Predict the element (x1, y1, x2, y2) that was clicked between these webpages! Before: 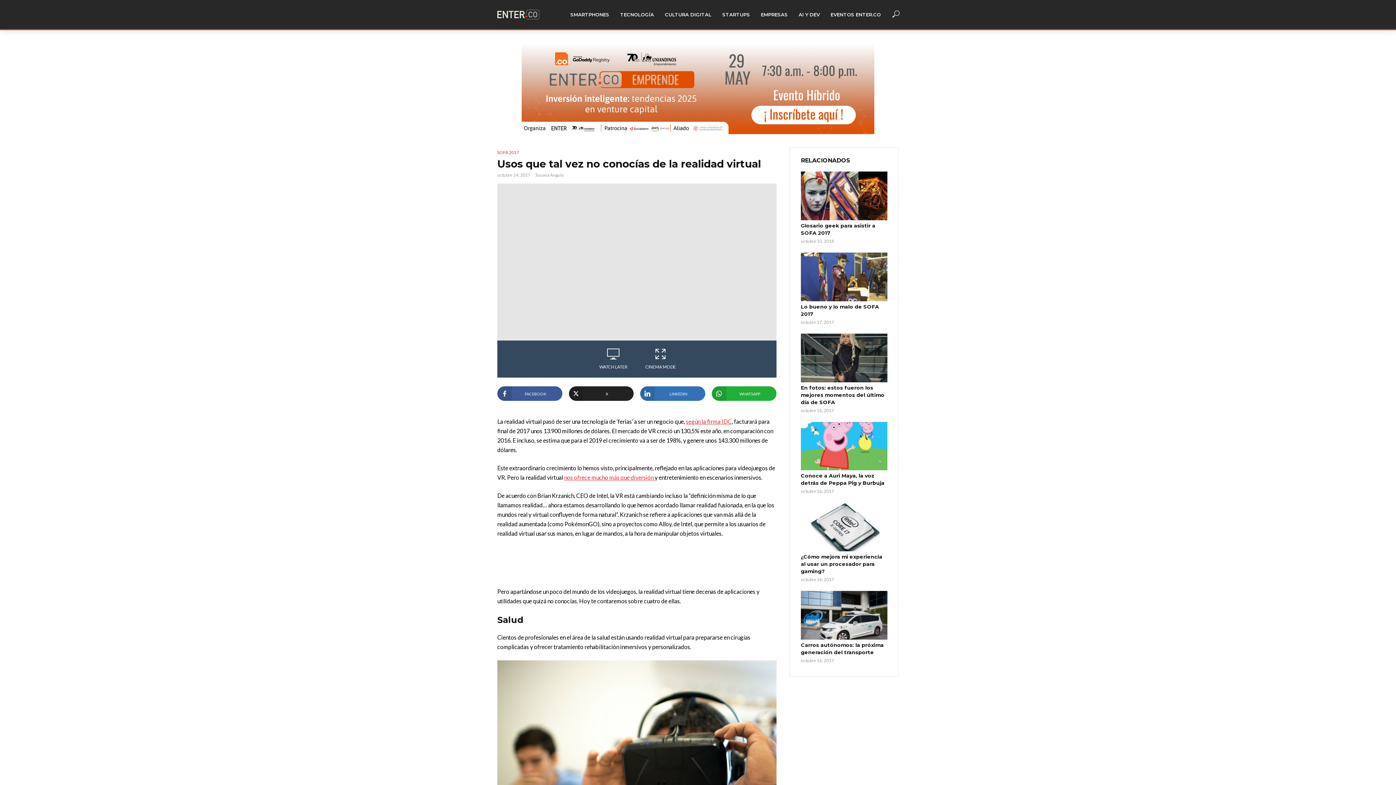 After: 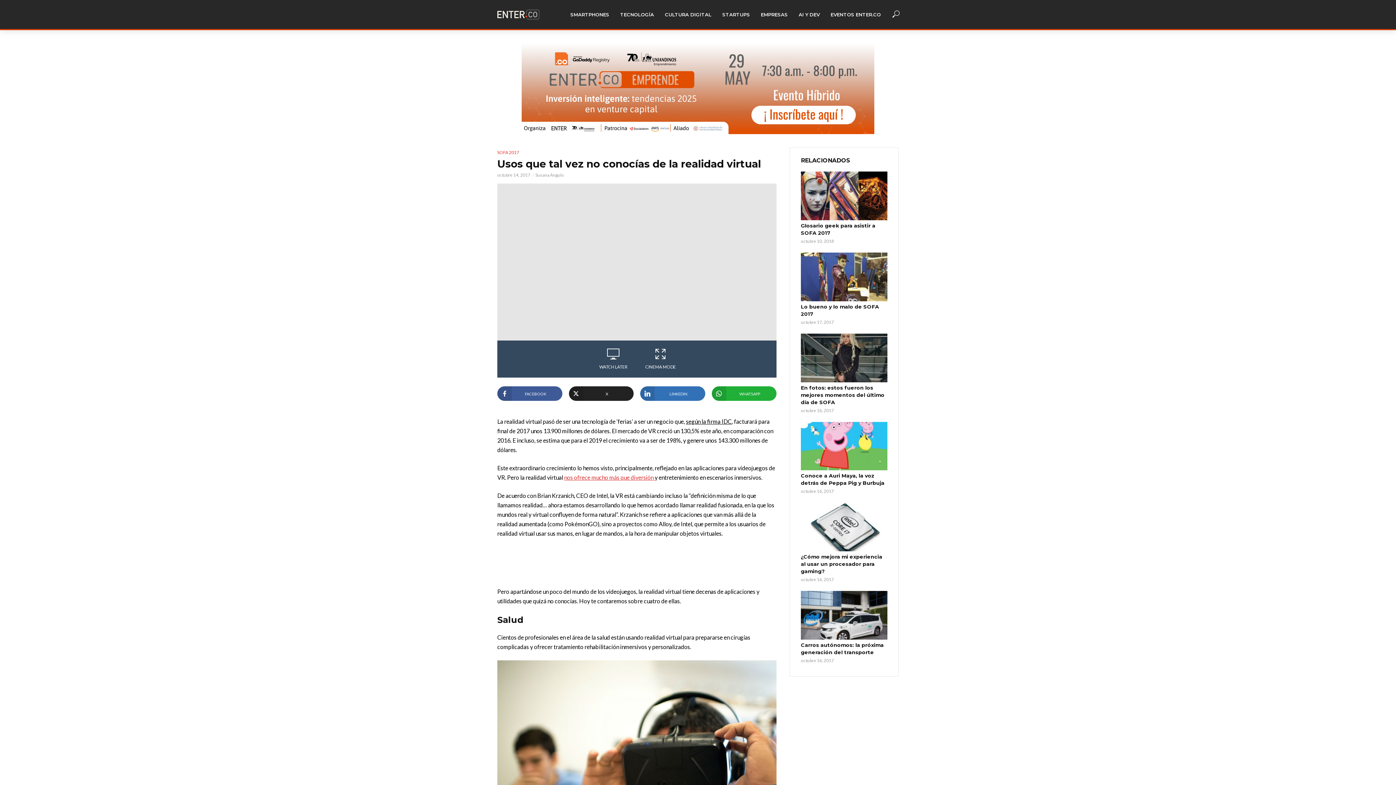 Action: bbox: (686, 418, 732, 425) label: según la firma IDC